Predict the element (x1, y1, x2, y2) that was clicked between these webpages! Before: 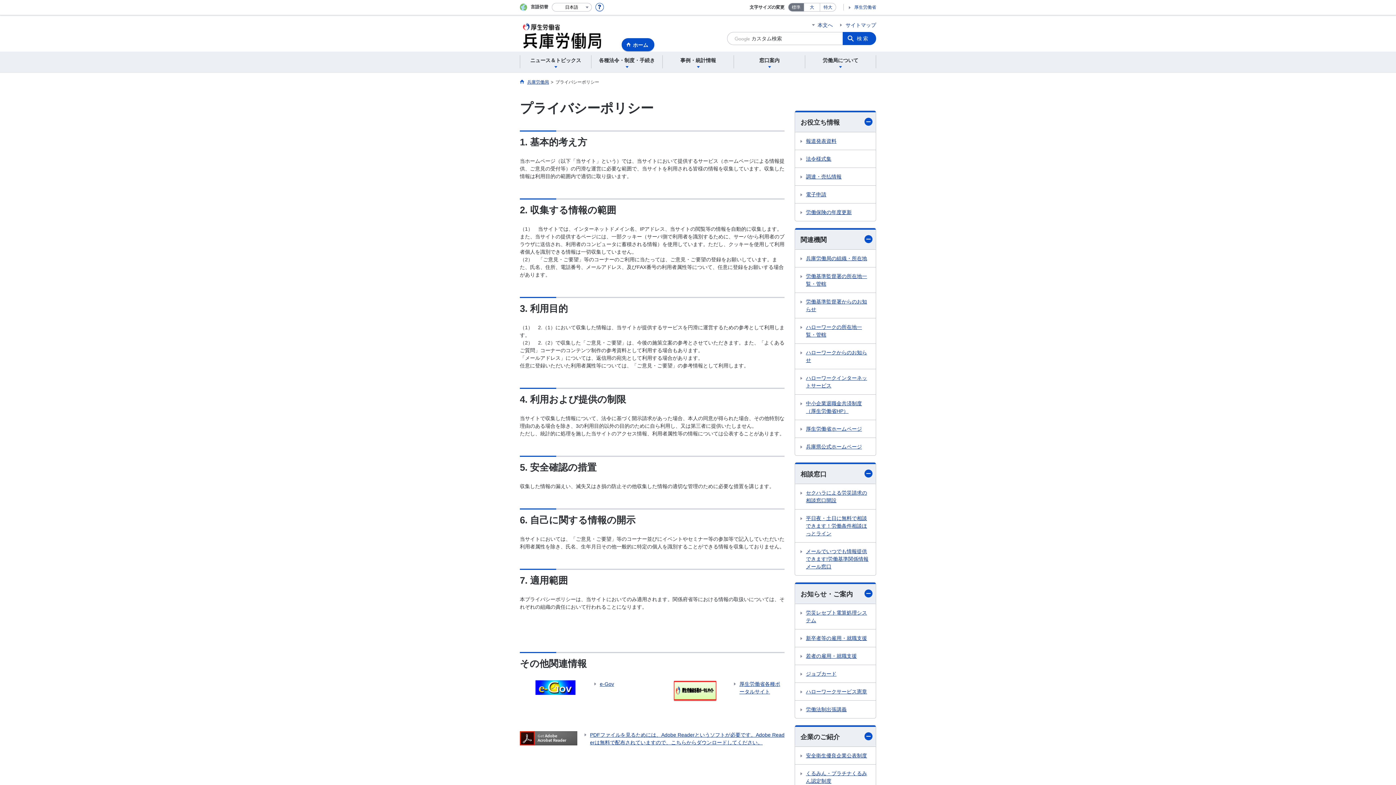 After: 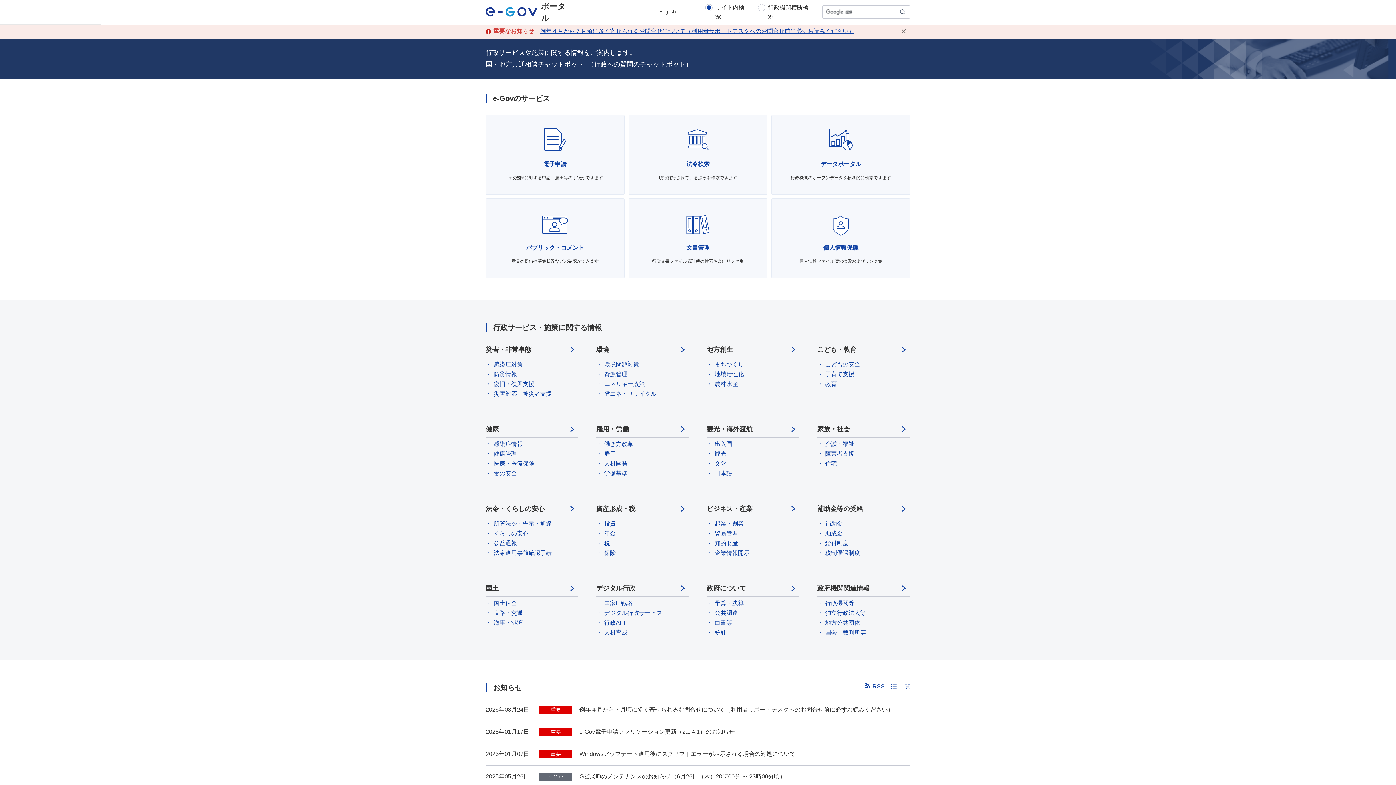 Action: bbox: (520, 680, 645, 695) label: e-Gov